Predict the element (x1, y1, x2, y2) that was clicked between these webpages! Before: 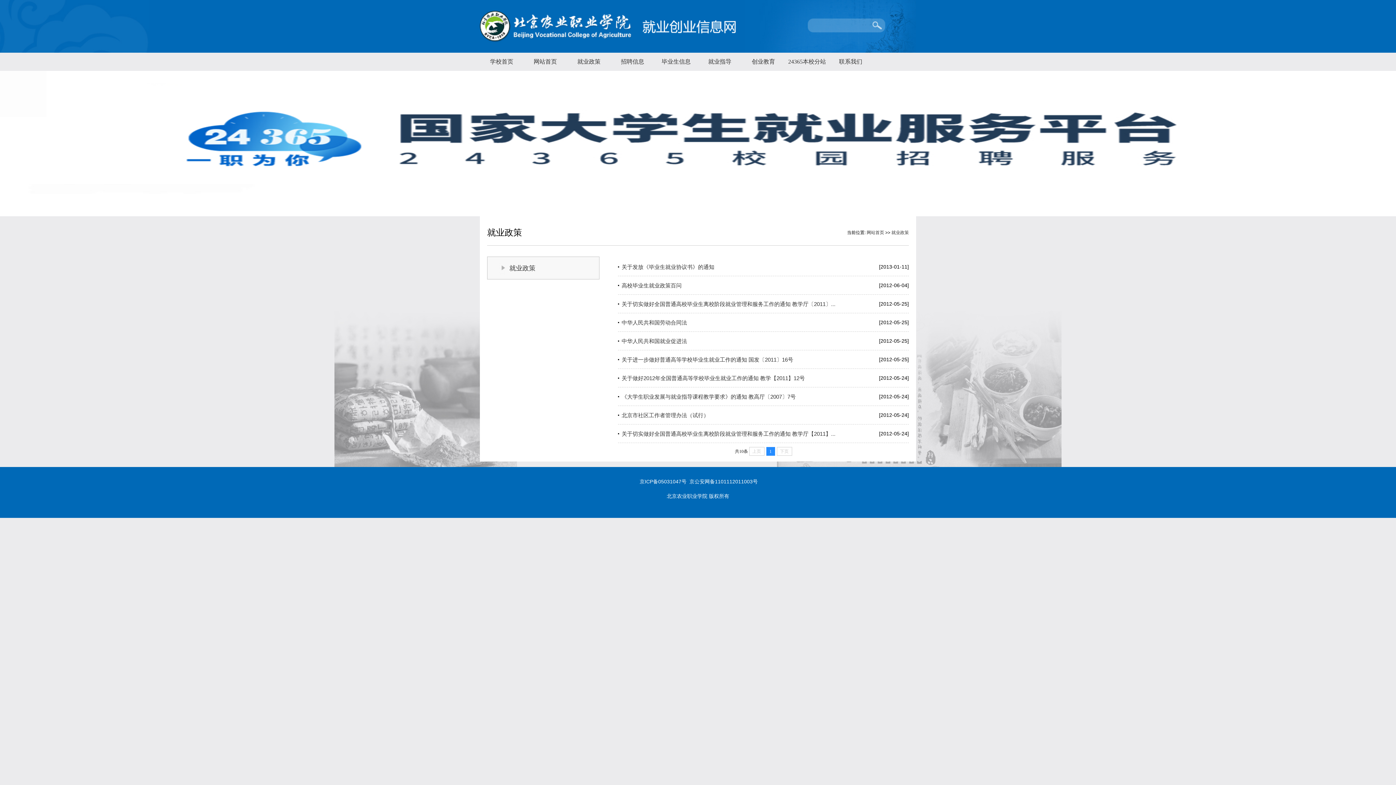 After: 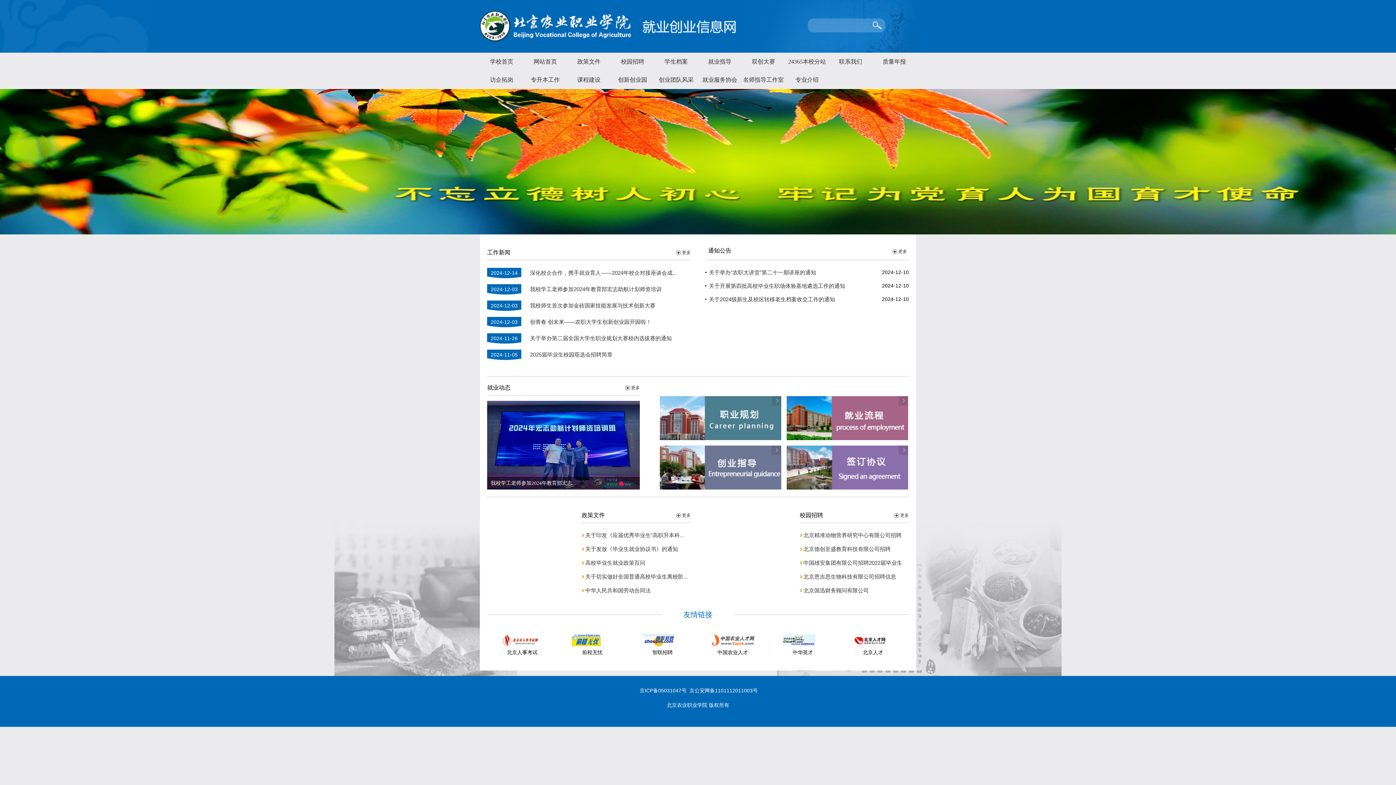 Action: label: 24365本校分站 bbox: (785, 52, 829, 70)